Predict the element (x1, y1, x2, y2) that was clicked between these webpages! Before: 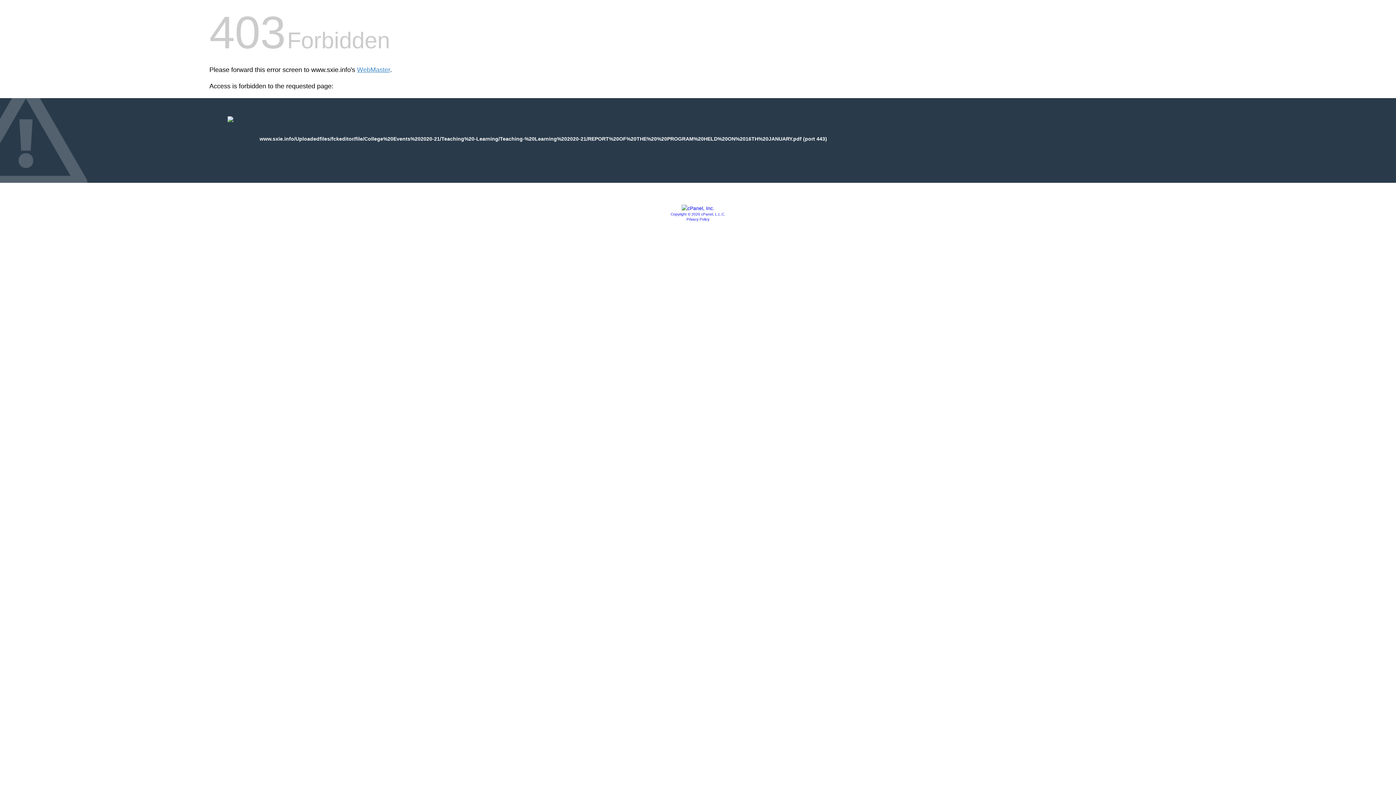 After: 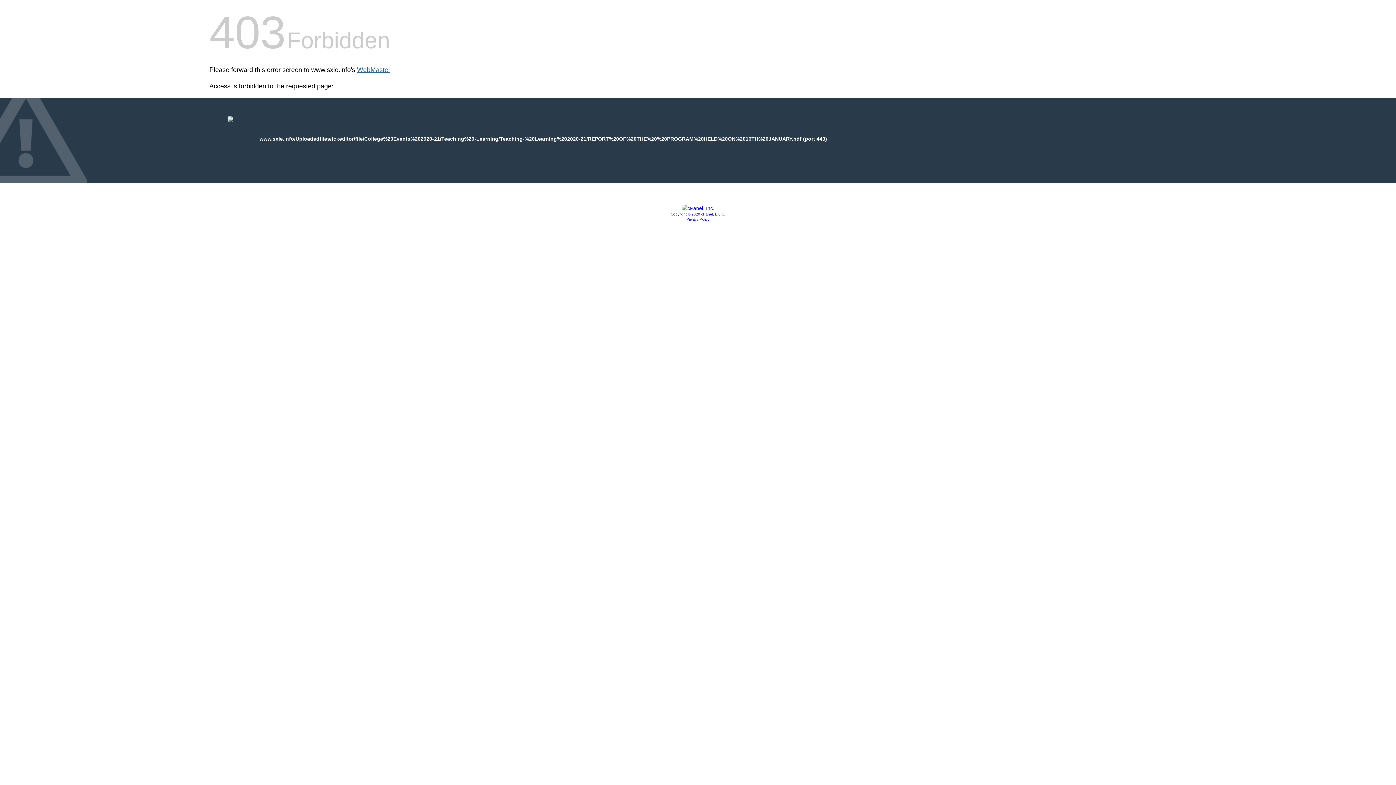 Action: bbox: (357, 66, 390, 73) label: WebMaster